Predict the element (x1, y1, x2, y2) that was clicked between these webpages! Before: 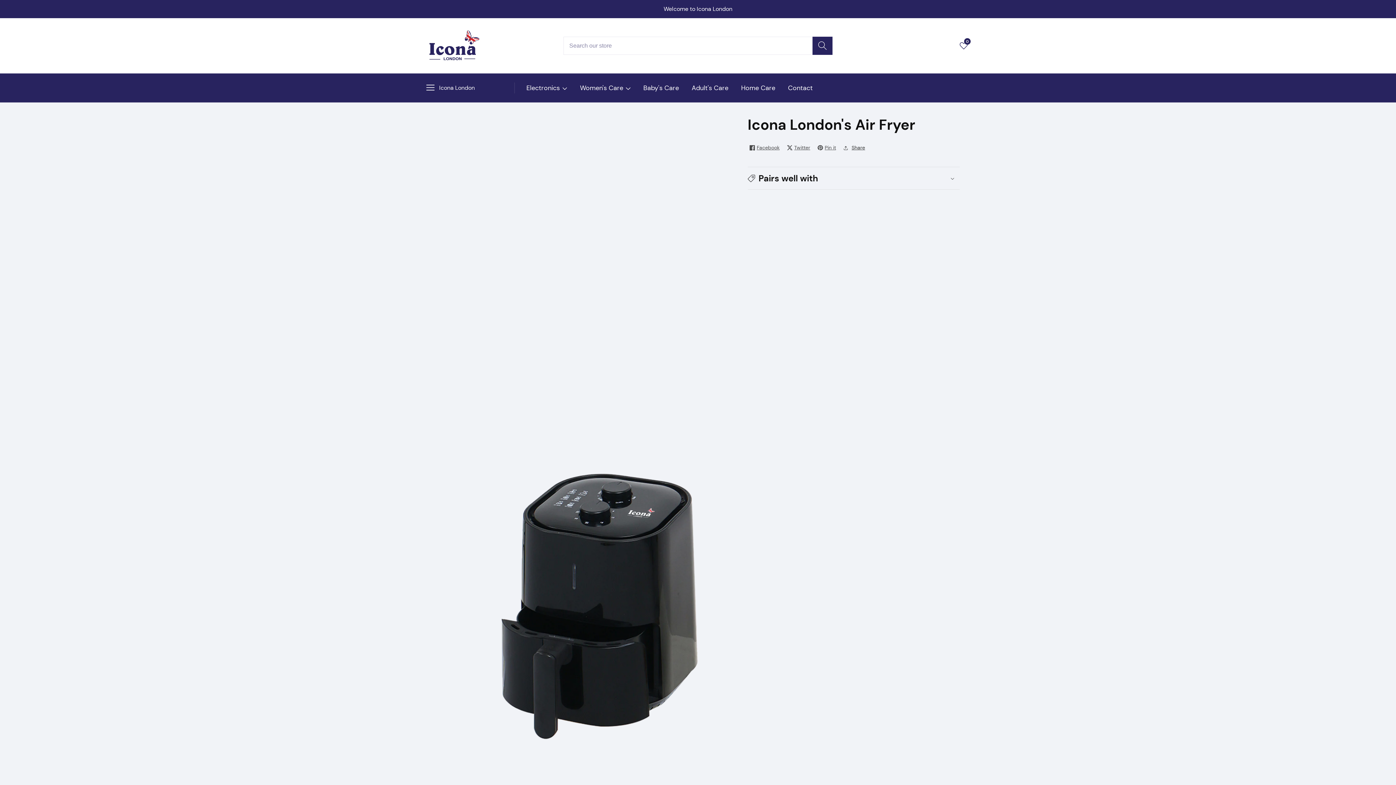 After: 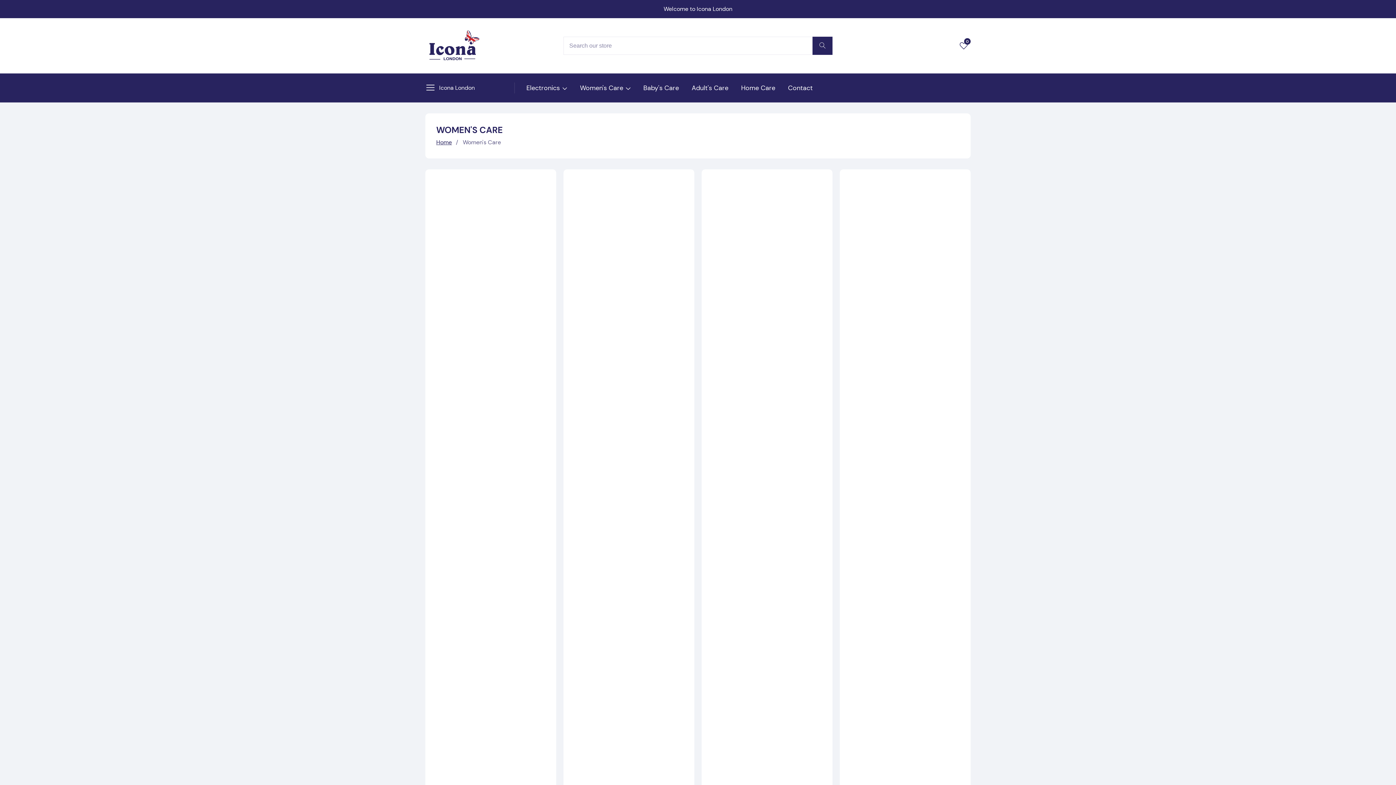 Action: bbox: (580, 73, 630, 102) label: Women's Care 